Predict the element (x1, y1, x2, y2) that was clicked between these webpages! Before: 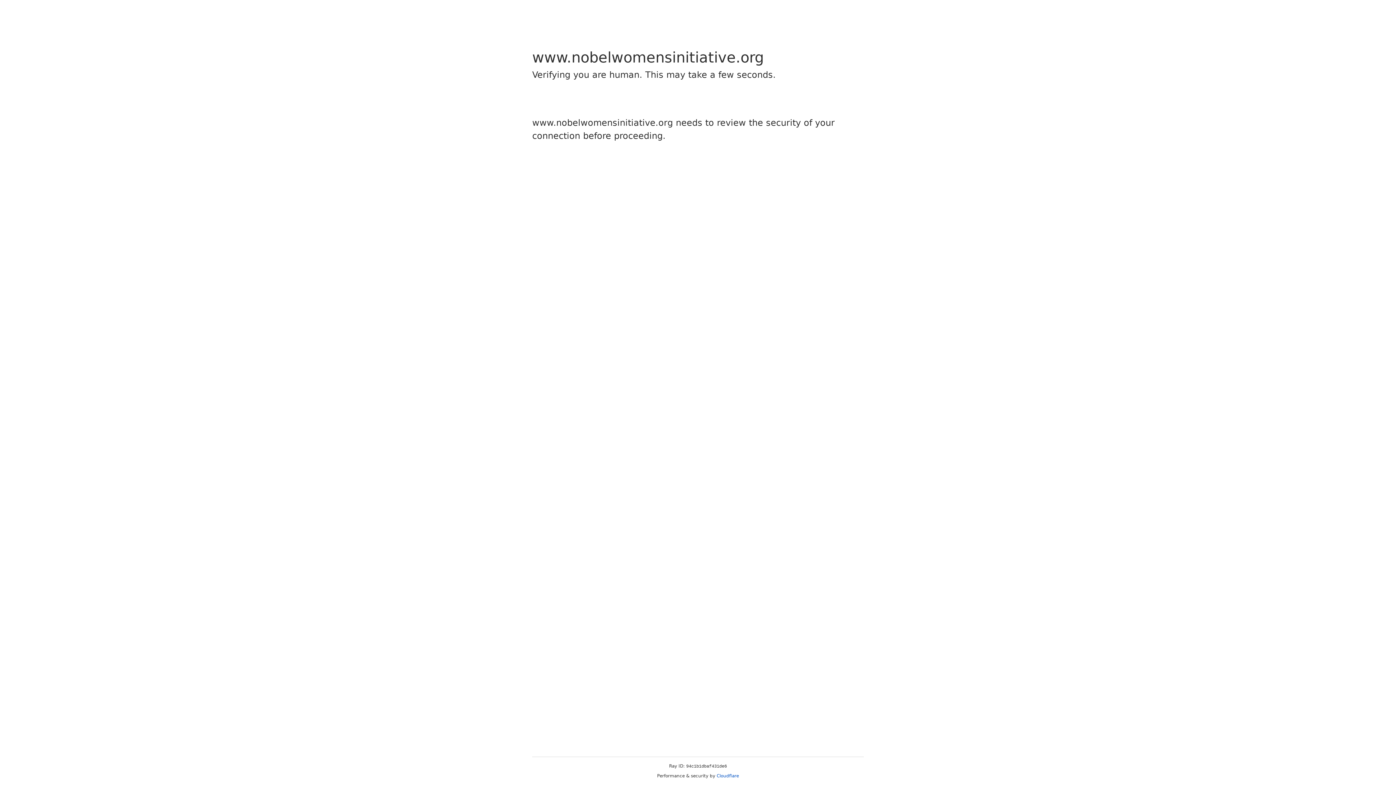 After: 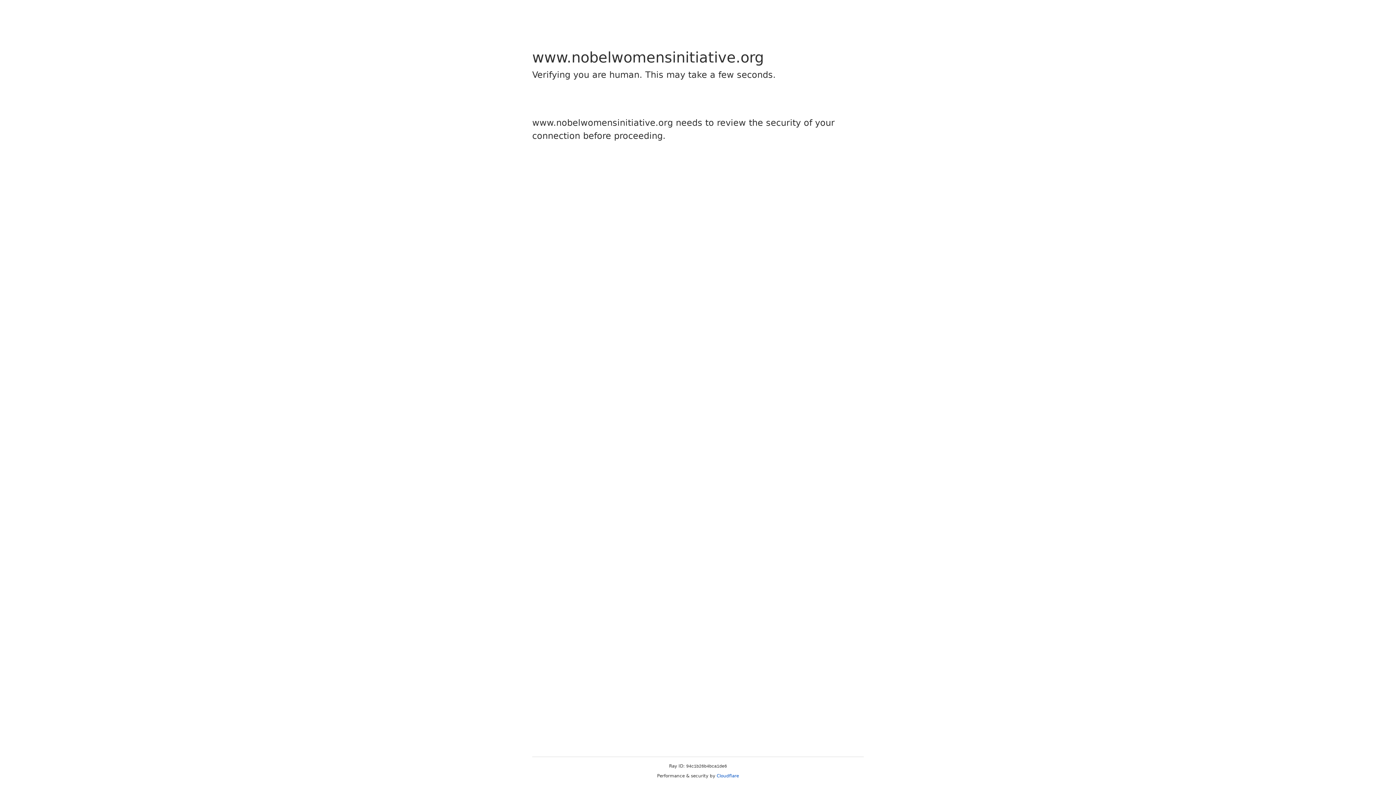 Action: bbox: (716, 773, 739, 778) label: Cloudflare